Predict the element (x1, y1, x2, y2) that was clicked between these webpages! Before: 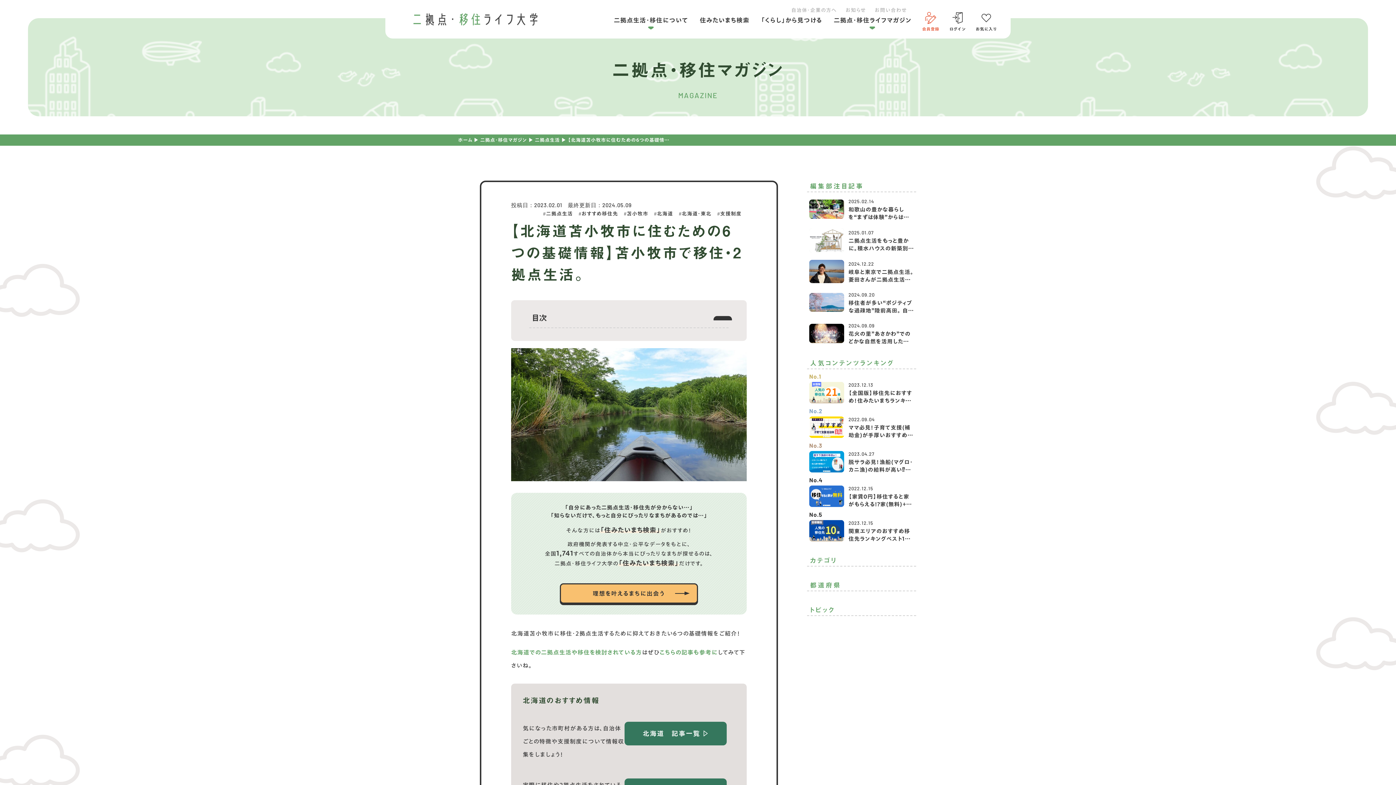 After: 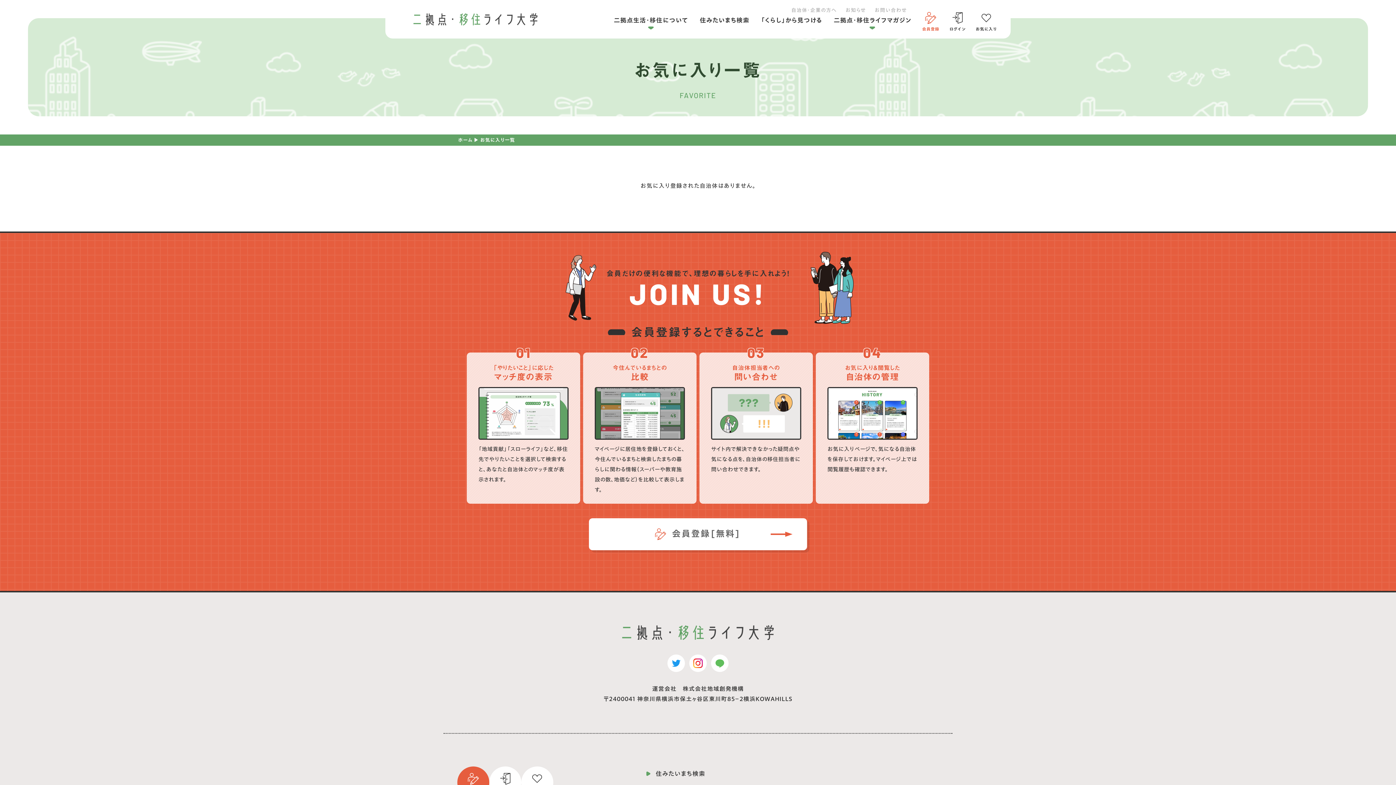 Action: bbox: (970, 5, 1002, 38) label: お気に入り